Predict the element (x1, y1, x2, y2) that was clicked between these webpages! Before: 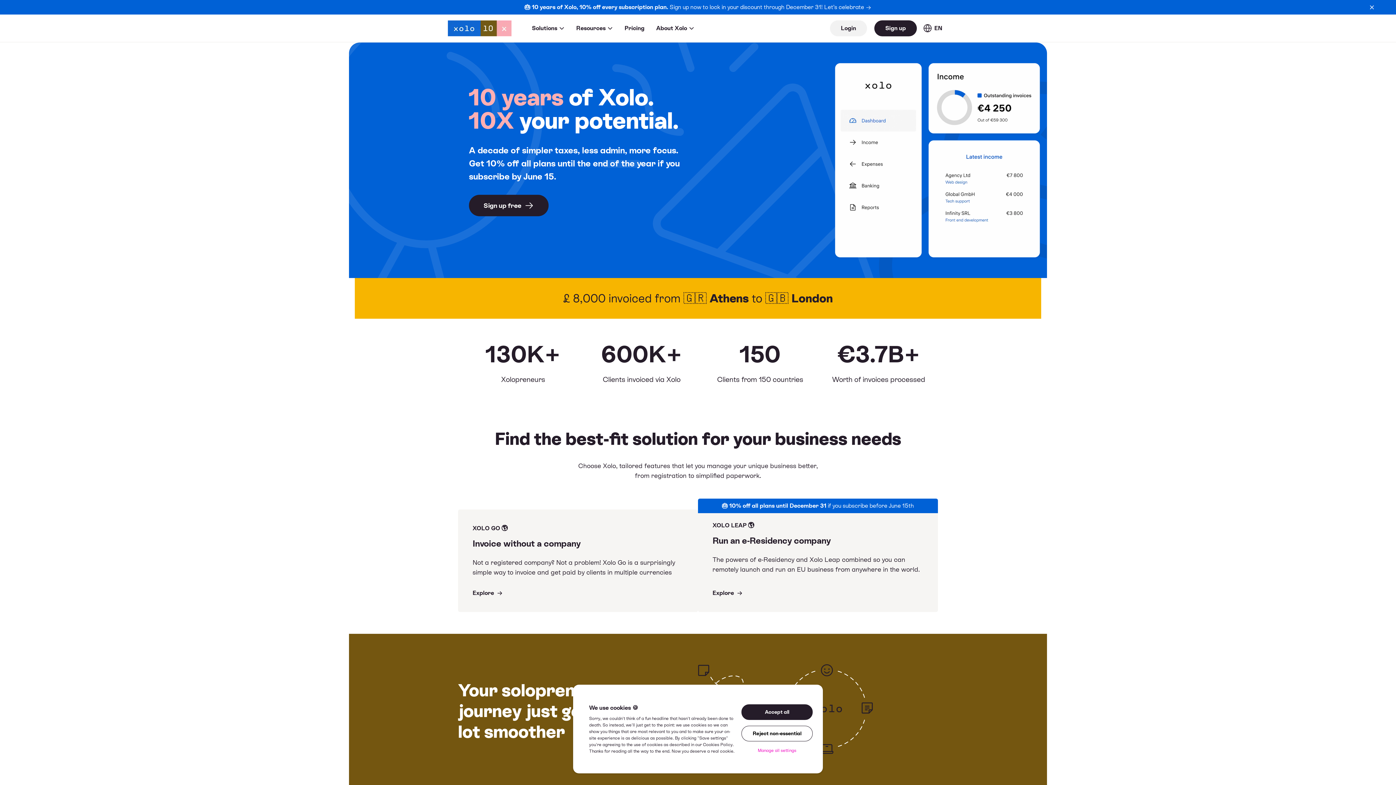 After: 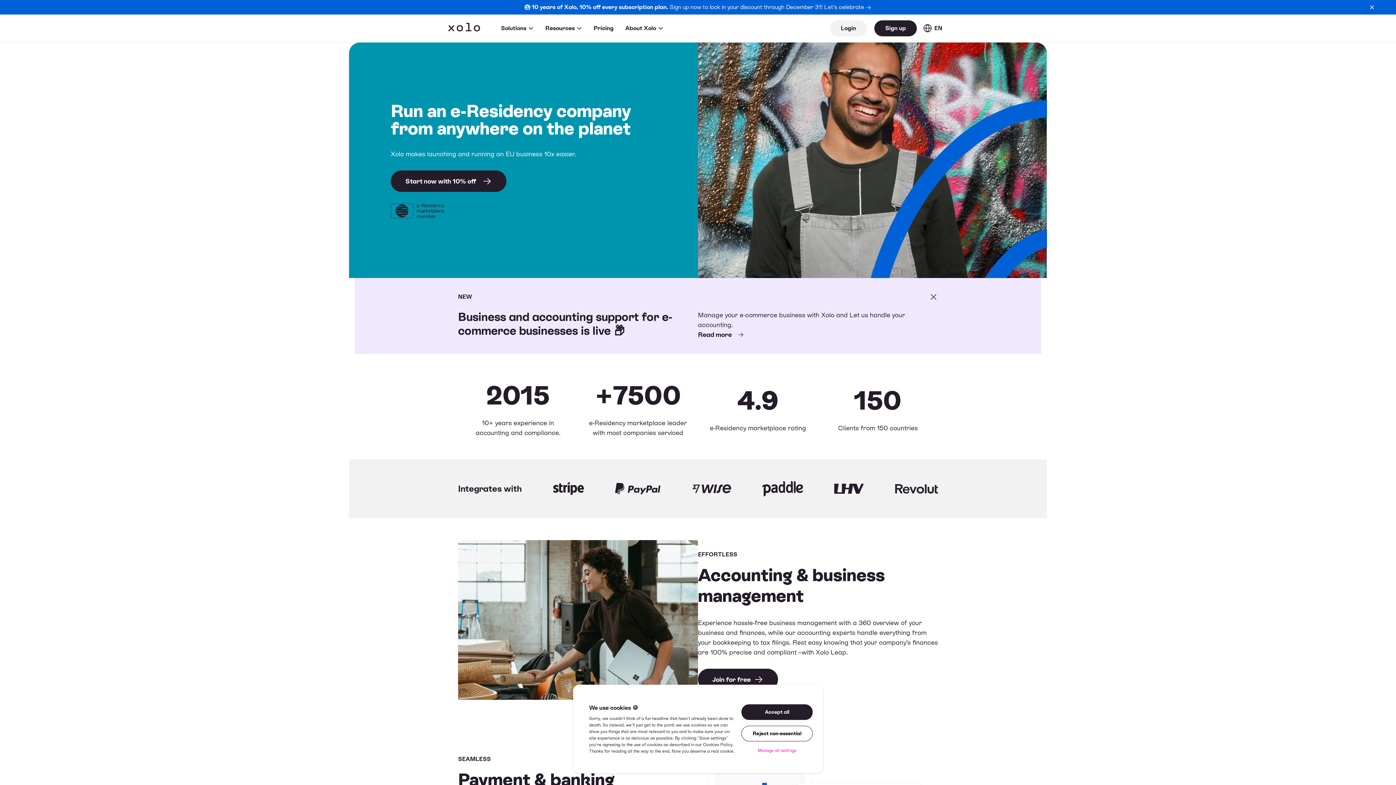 Action: bbox: (698, 509, 938, 612) label: 🎂 10% off all plans until December 31 if you subscribe before June 15th

XOLO LEAP 🌎
Run an e-Residency company

The powers of e-Residency and Xolo Leap combined so you can remotely launch and run an EU business from anywhere in the world.

Explore